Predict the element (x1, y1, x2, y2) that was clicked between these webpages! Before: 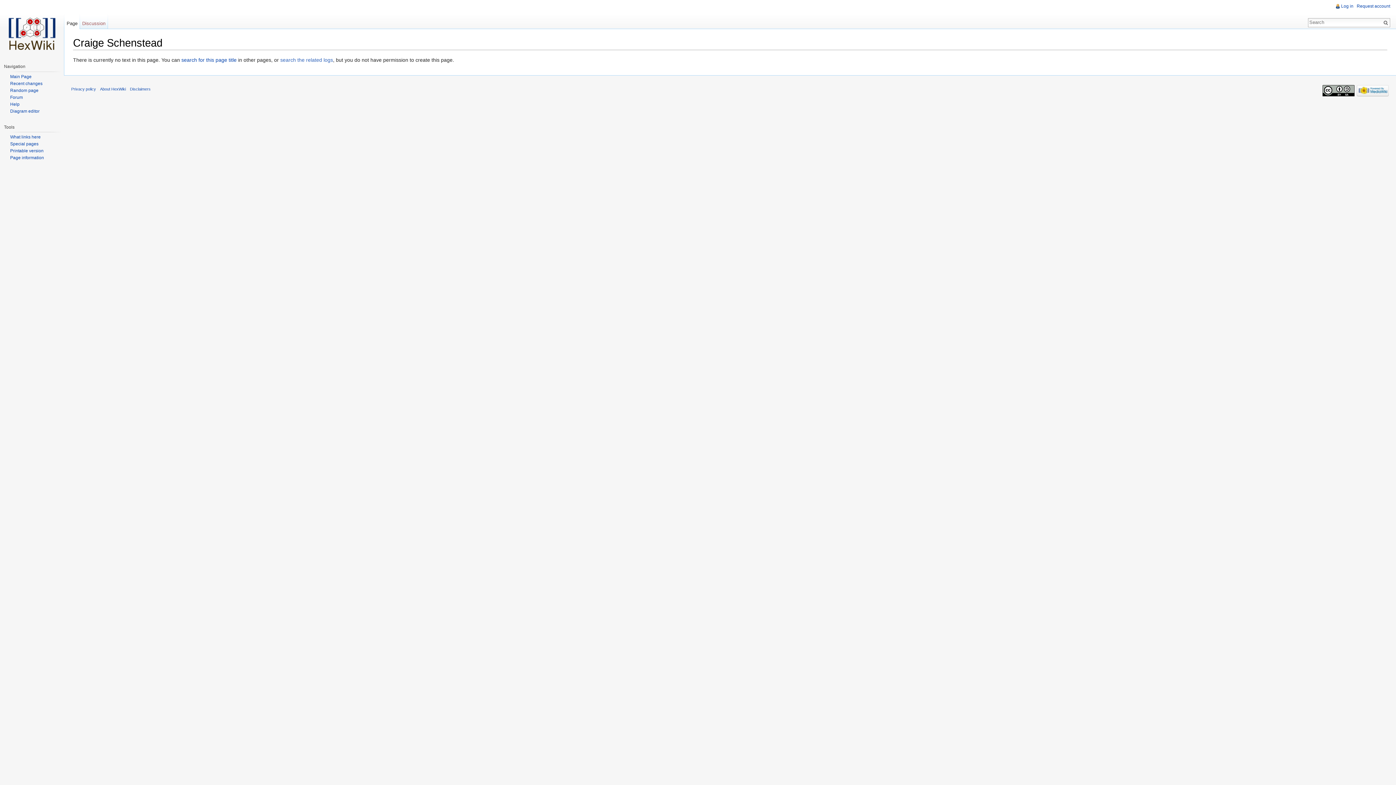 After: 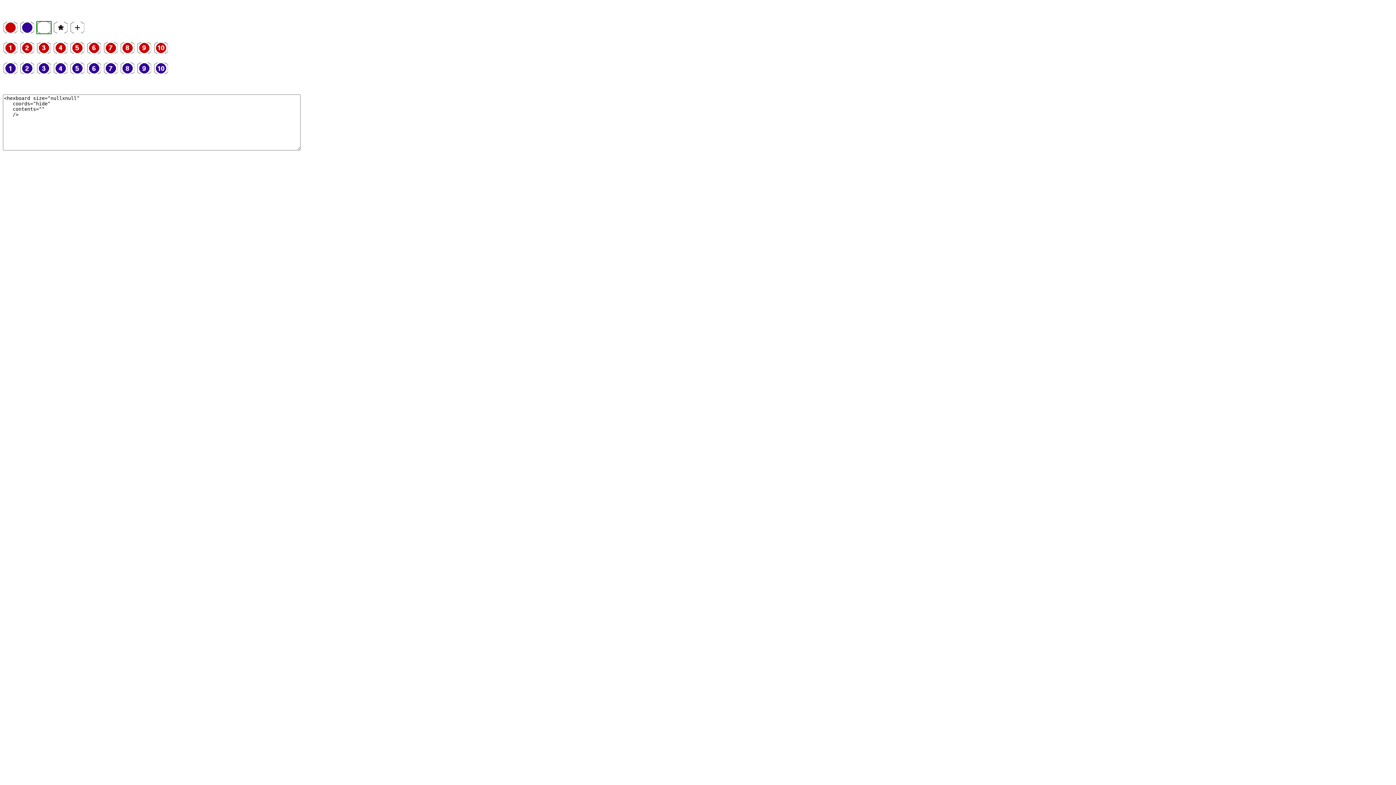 Action: label: Diagram editor bbox: (10, 108, 39, 113)